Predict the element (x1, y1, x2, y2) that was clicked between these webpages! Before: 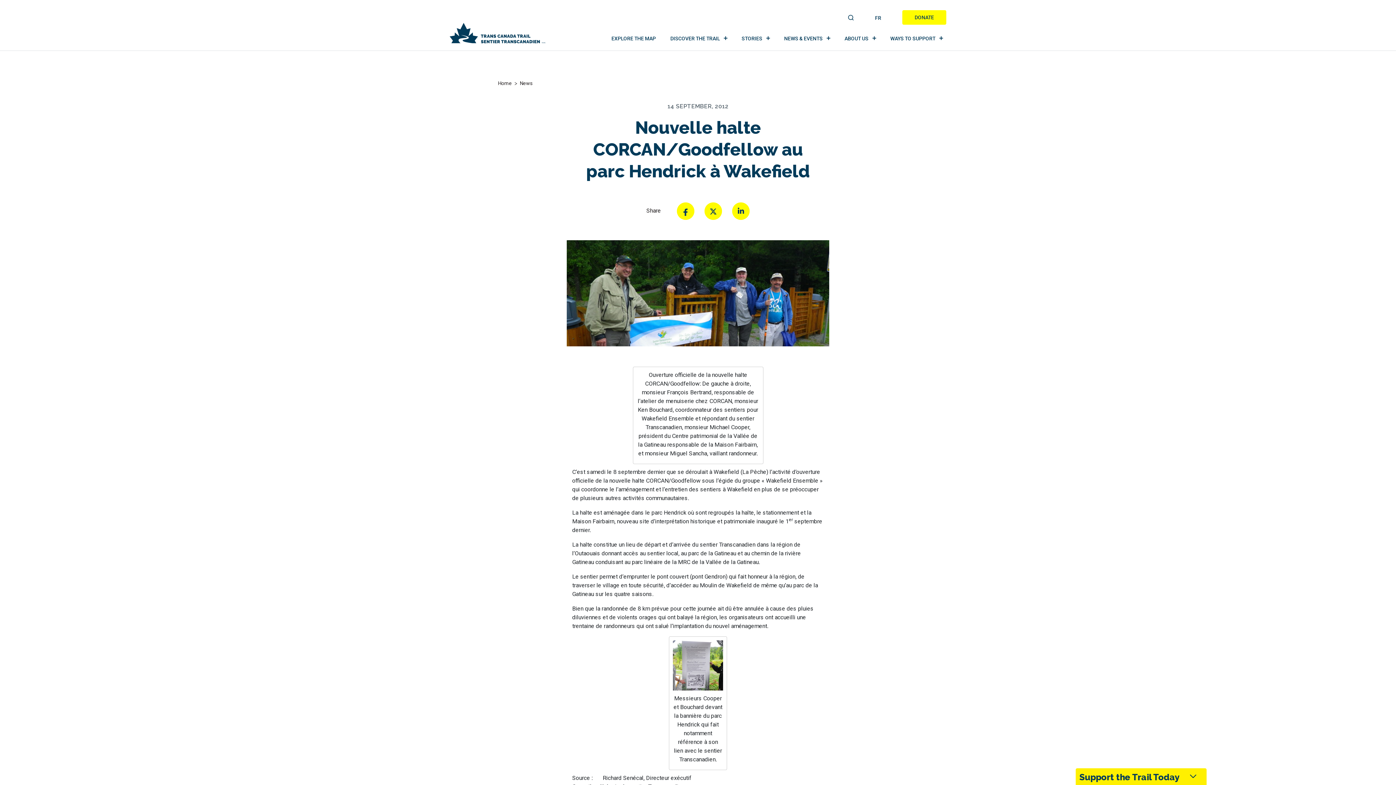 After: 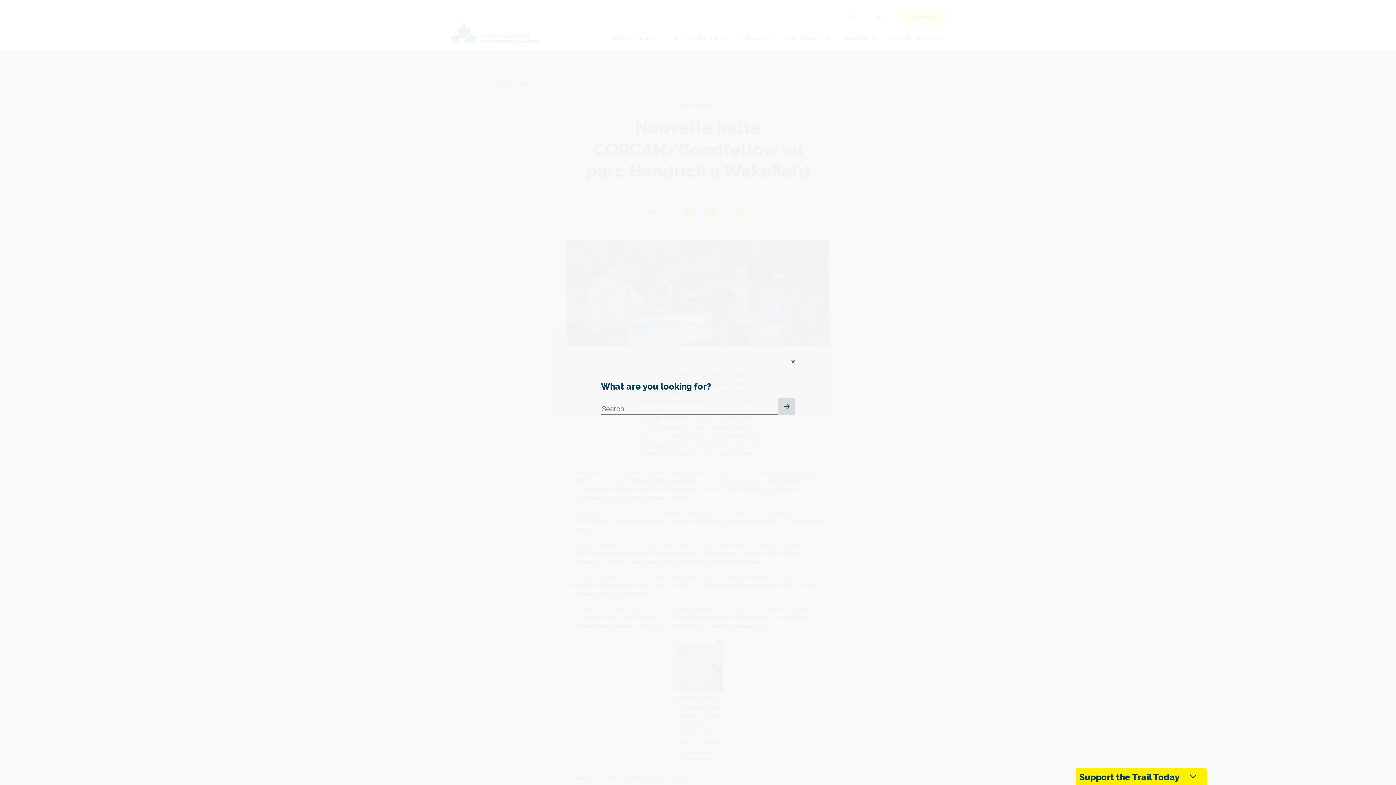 Action: label: SEARCH bbox: (848, 14, 854, 20)